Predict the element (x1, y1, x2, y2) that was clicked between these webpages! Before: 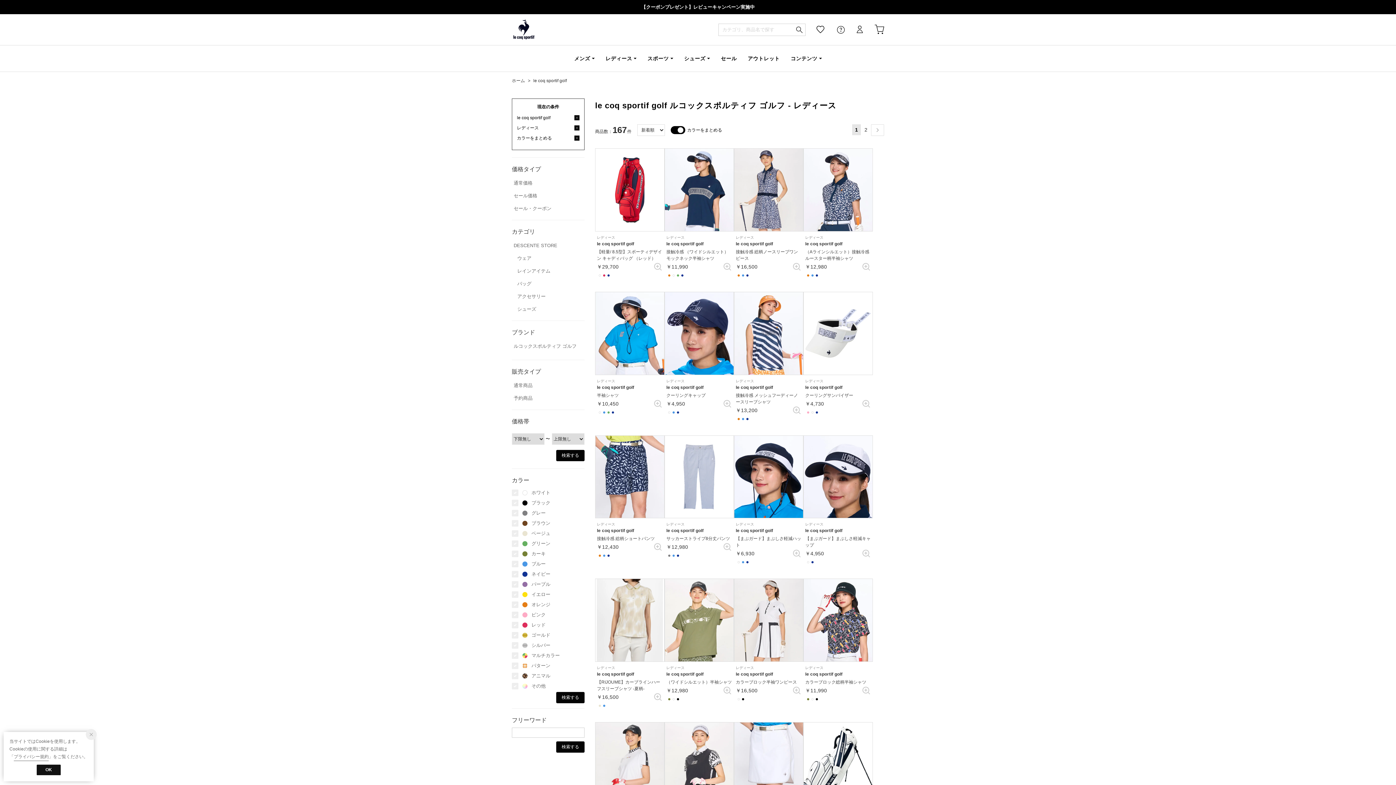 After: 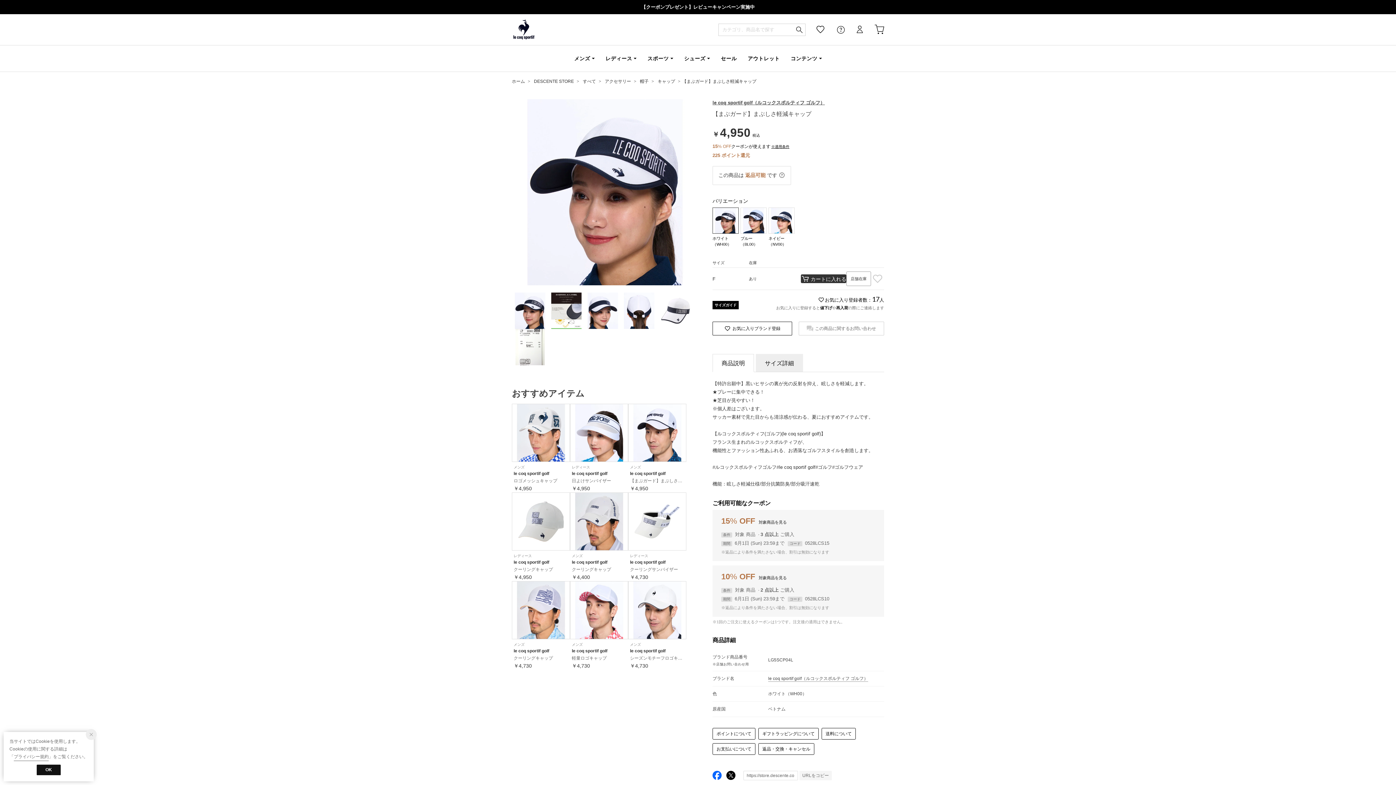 Action: bbox: (803, 435, 873, 567) label: レディース

le coq sportif golf

【まぶガード】まぶしさ軽減キャップ

￥4,950

 